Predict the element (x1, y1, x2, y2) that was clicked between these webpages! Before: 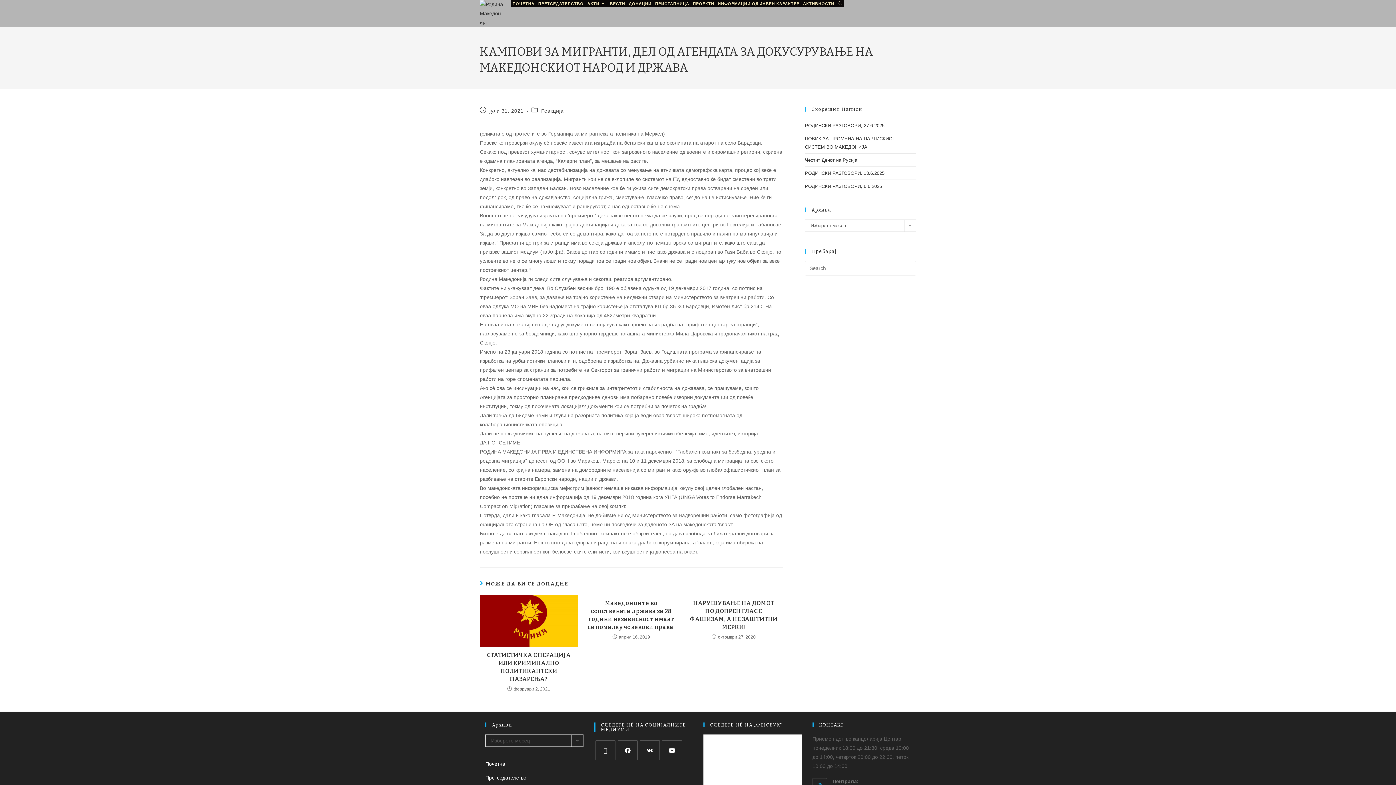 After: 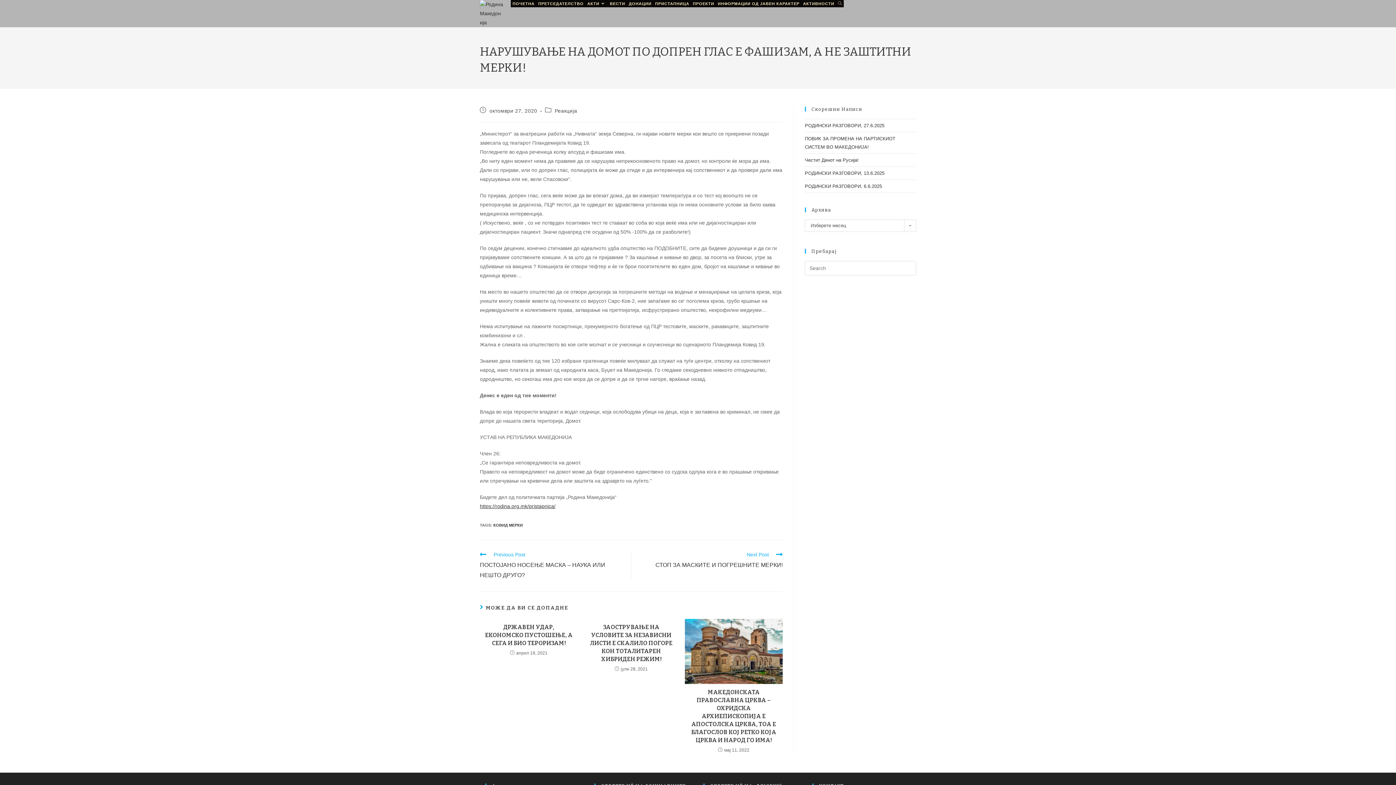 Action: label: НАРУШУВАЊЕ НА ДОМОТ ПО ДОПРЕН ГЛАС Е ФАШИЗАМ, А НЕ ЗАШТИТНИ МЕРКИ! bbox: (689, 599, 778, 631)